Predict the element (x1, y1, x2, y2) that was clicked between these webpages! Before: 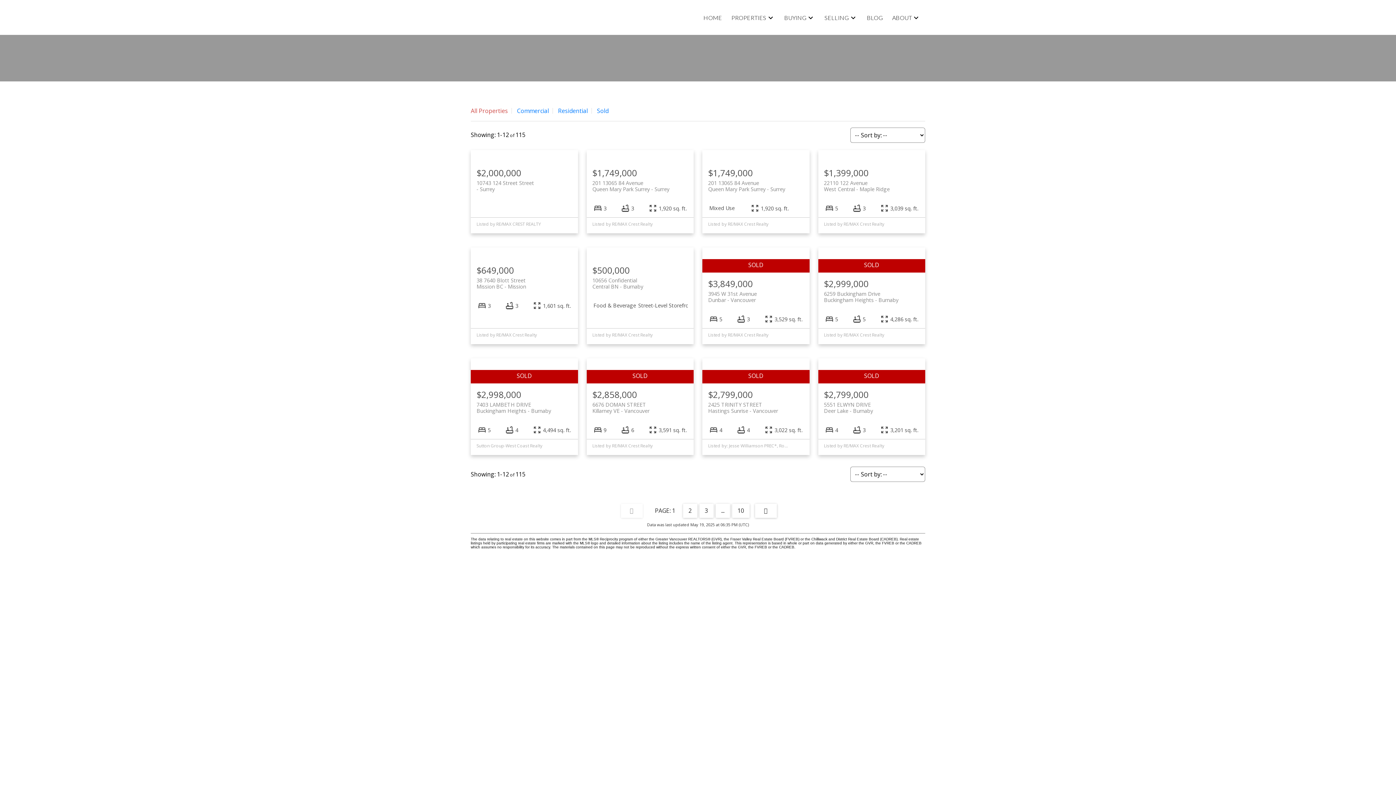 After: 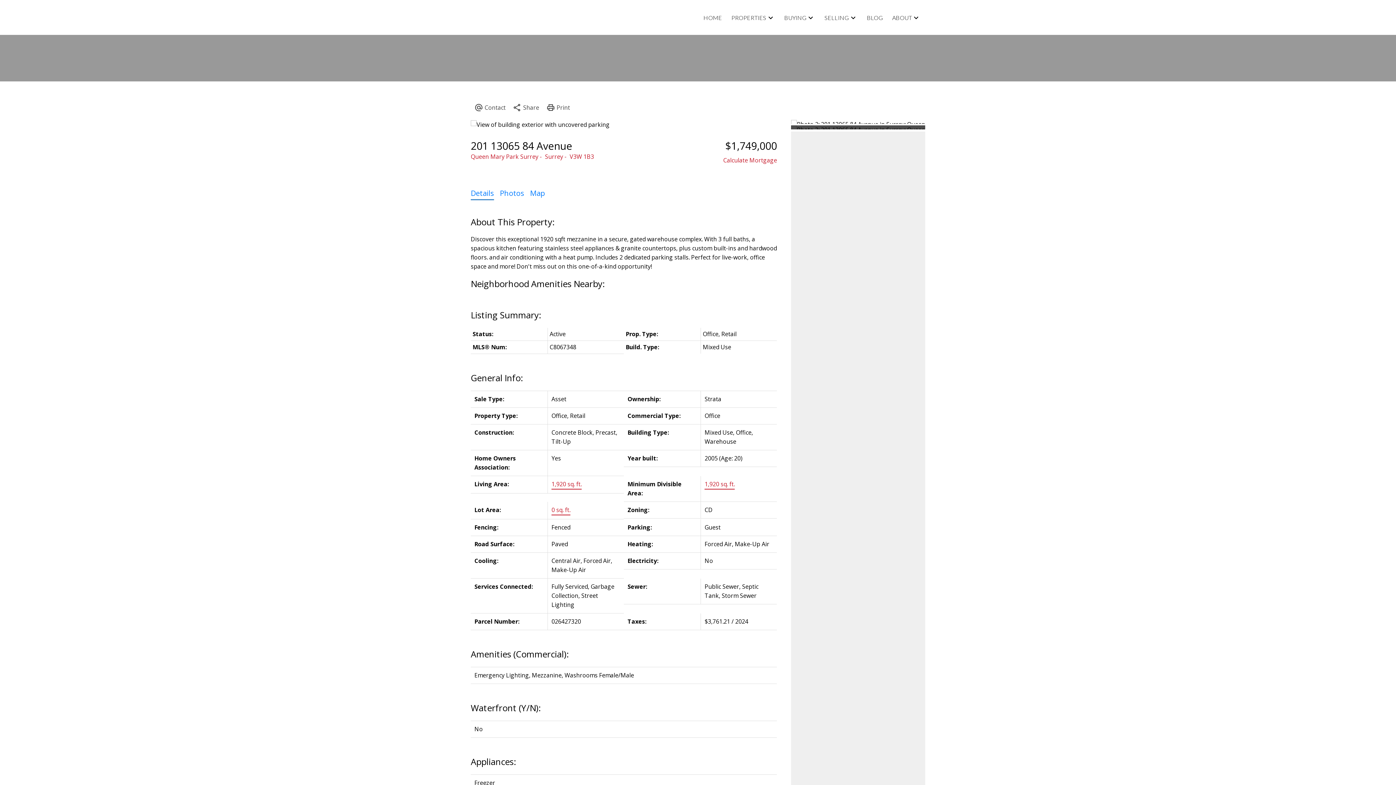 Action: bbox: (708, 179, 803, 192) label: 201 13065 84 Avenue Surrey
Queen Mary Park Surrey